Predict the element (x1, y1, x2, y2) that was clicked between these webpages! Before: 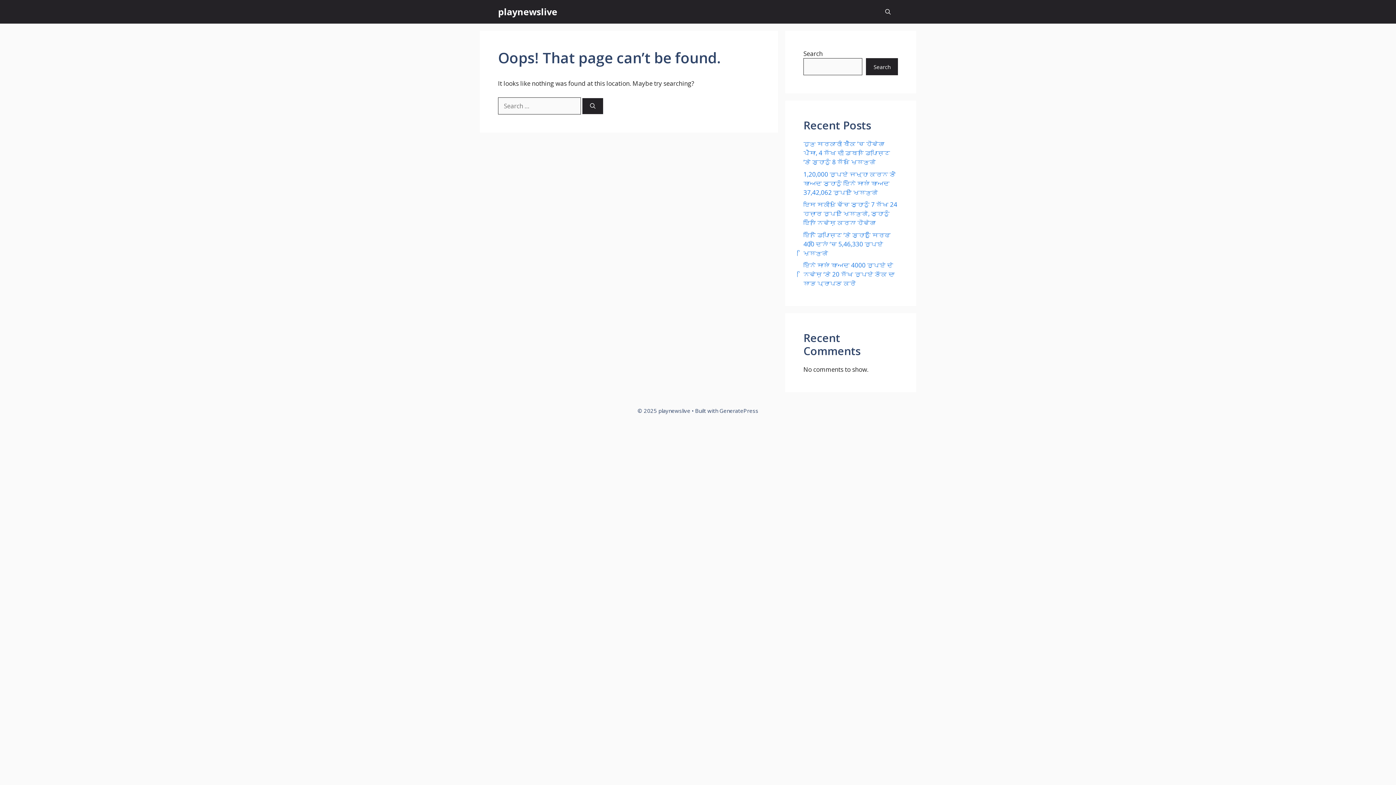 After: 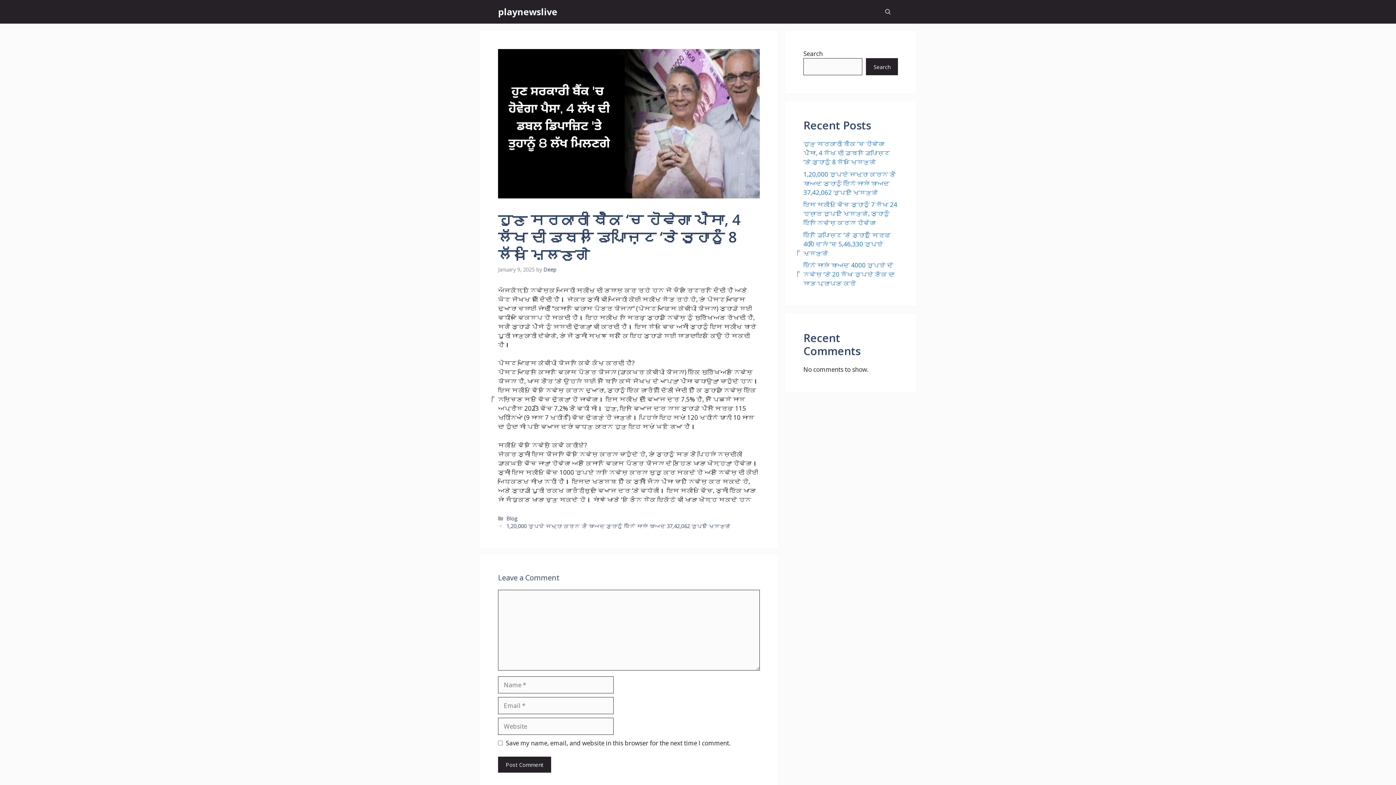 Action: label: ਹੁਣ ਸਰਕਾਰੀ ਬੈਂਕ ‘ਚ ਹੋਵੇਗਾ ਪੈਸਾ, 4 ਲੱਖ ਦੀ ਡਬਲ ਡਿਪਾਜ਼ਿਟ ‘ਤੇ ਤੁਹਾਨੂੰ 8 ਲੱਖ ਮਿਲਣਗੇ bbox: (803, 139, 890, 166)